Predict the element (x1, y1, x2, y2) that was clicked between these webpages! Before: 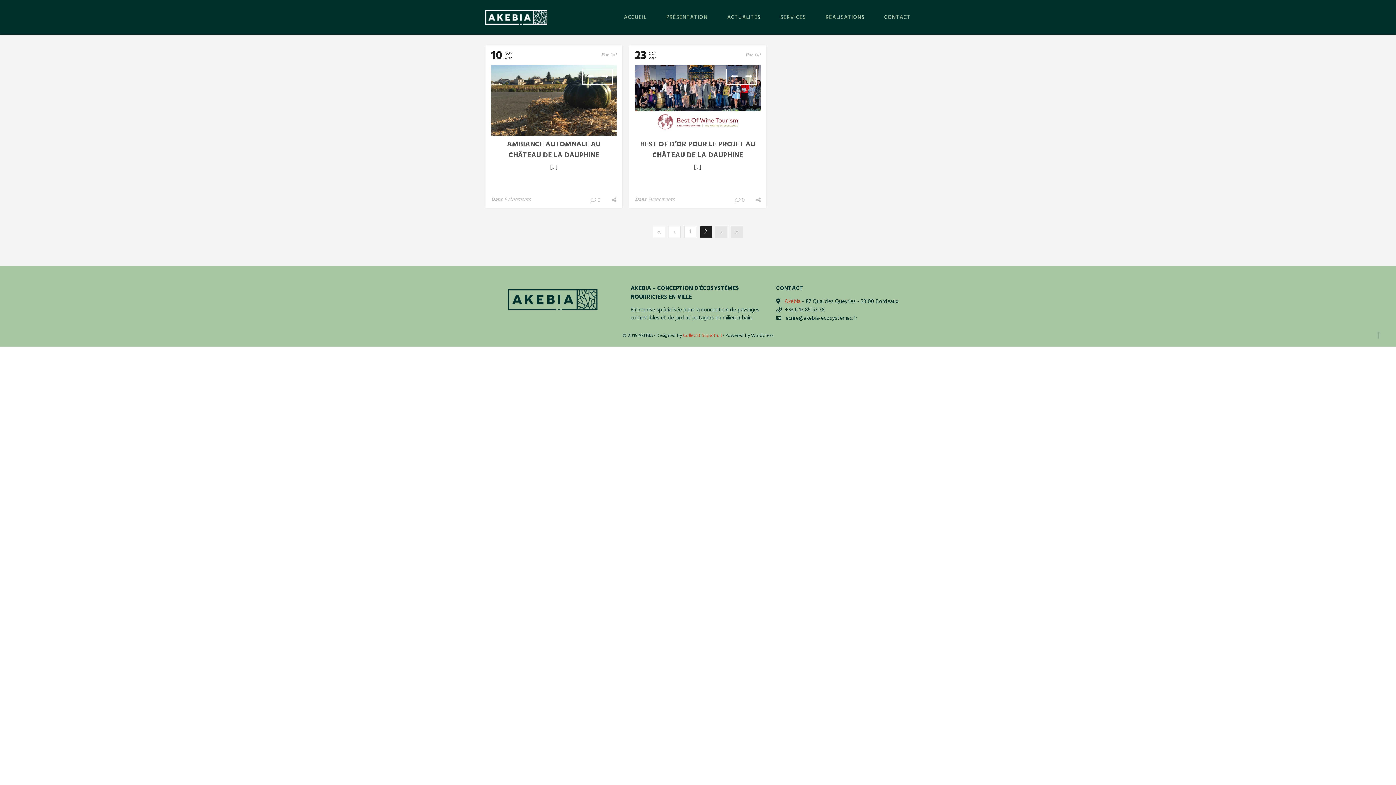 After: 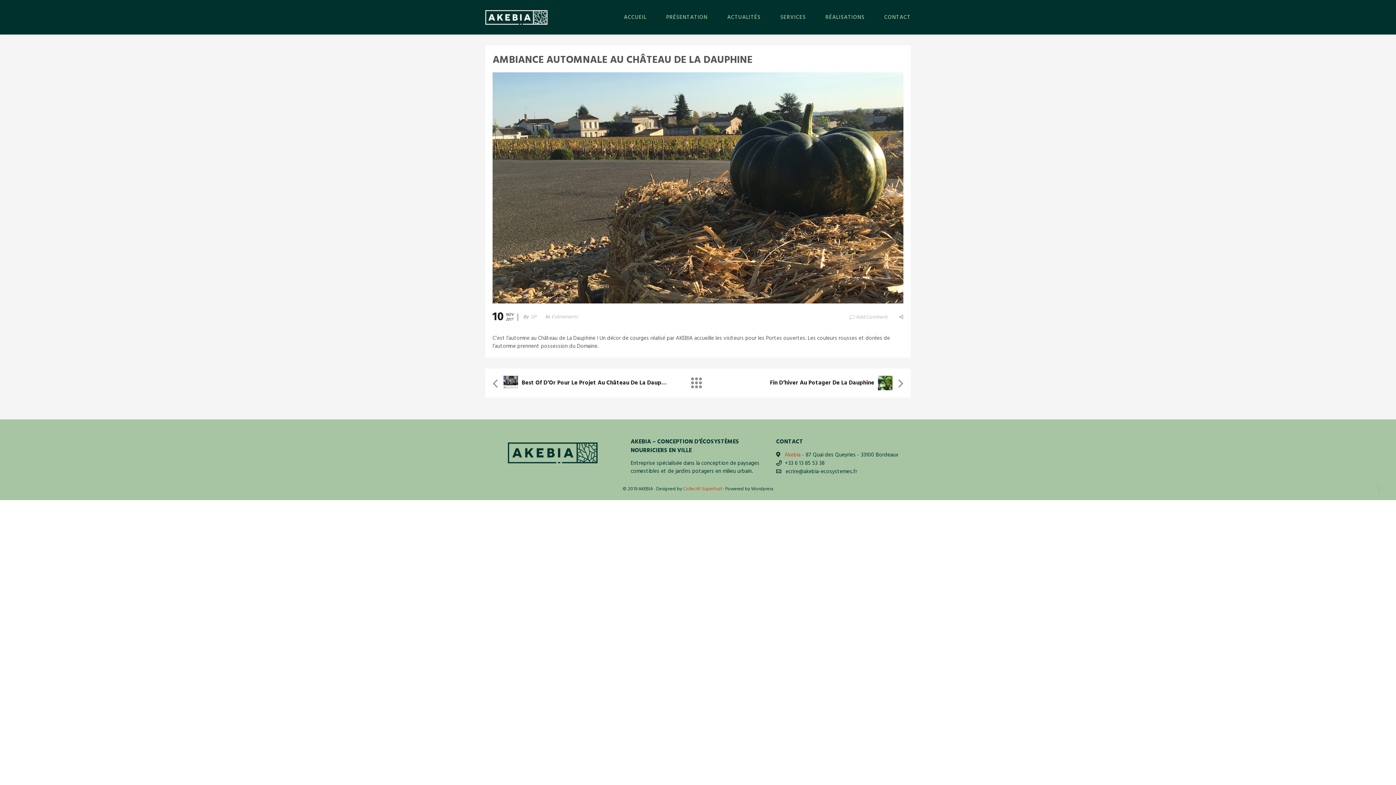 Action: bbox: (491, 65, 616, 135)